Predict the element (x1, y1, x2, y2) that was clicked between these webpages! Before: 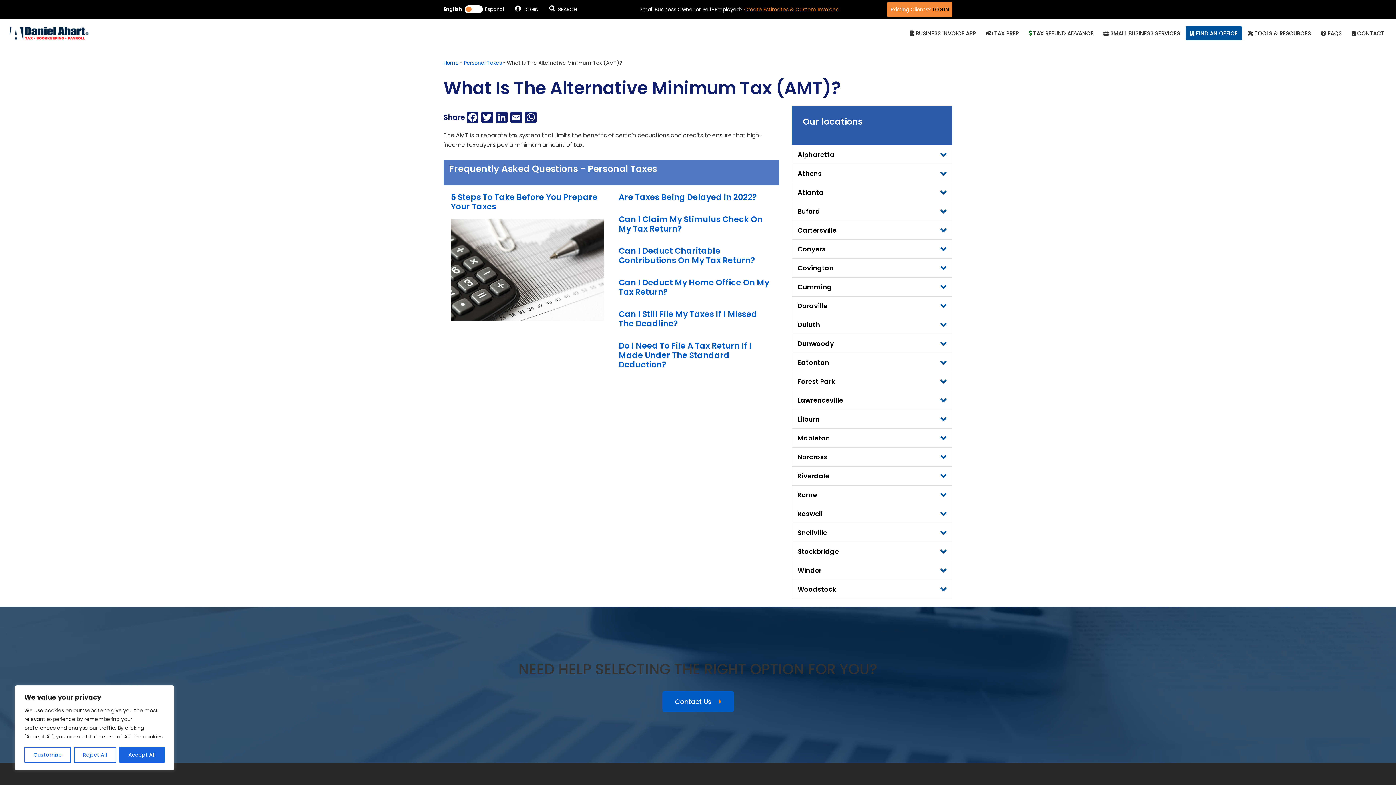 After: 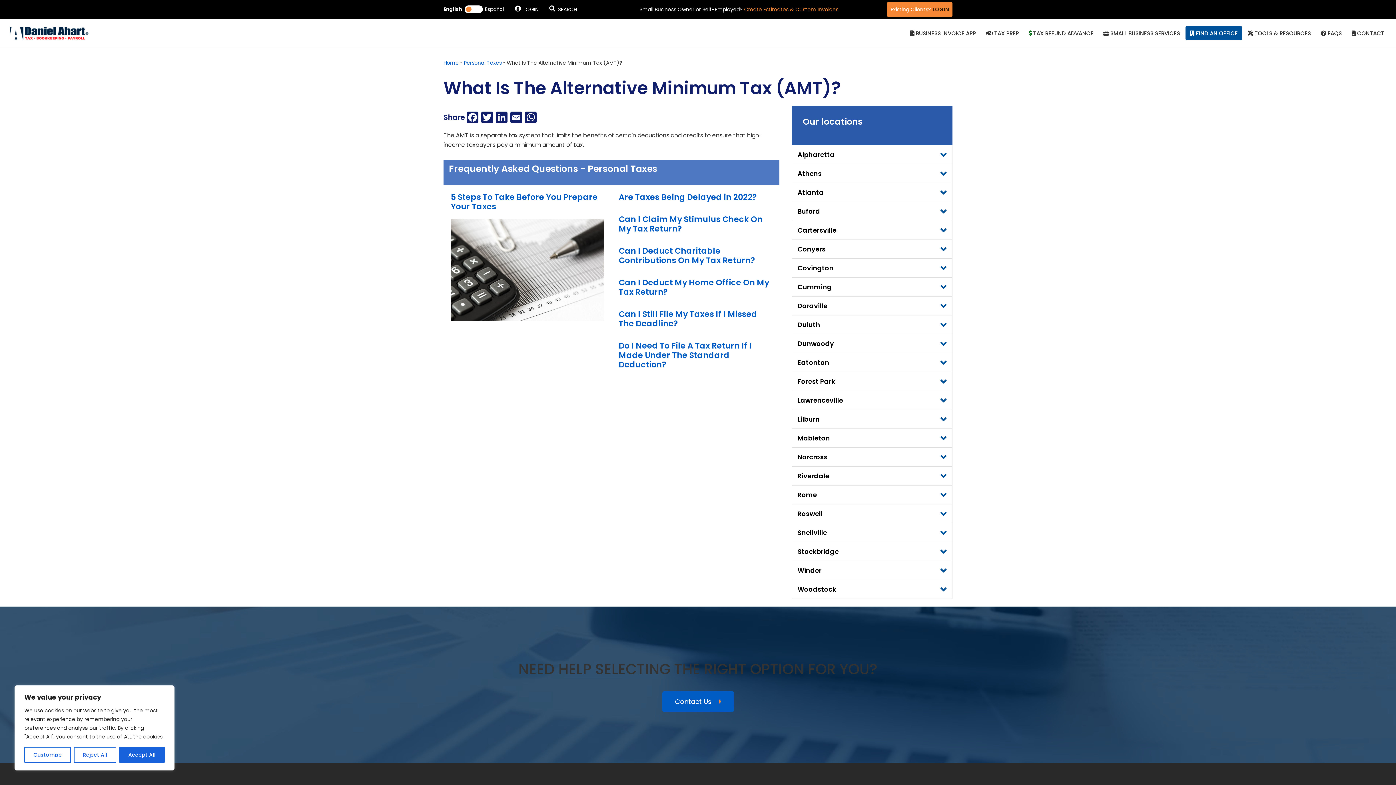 Action: label: LOGIN bbox: (932, 5, 949, 13)